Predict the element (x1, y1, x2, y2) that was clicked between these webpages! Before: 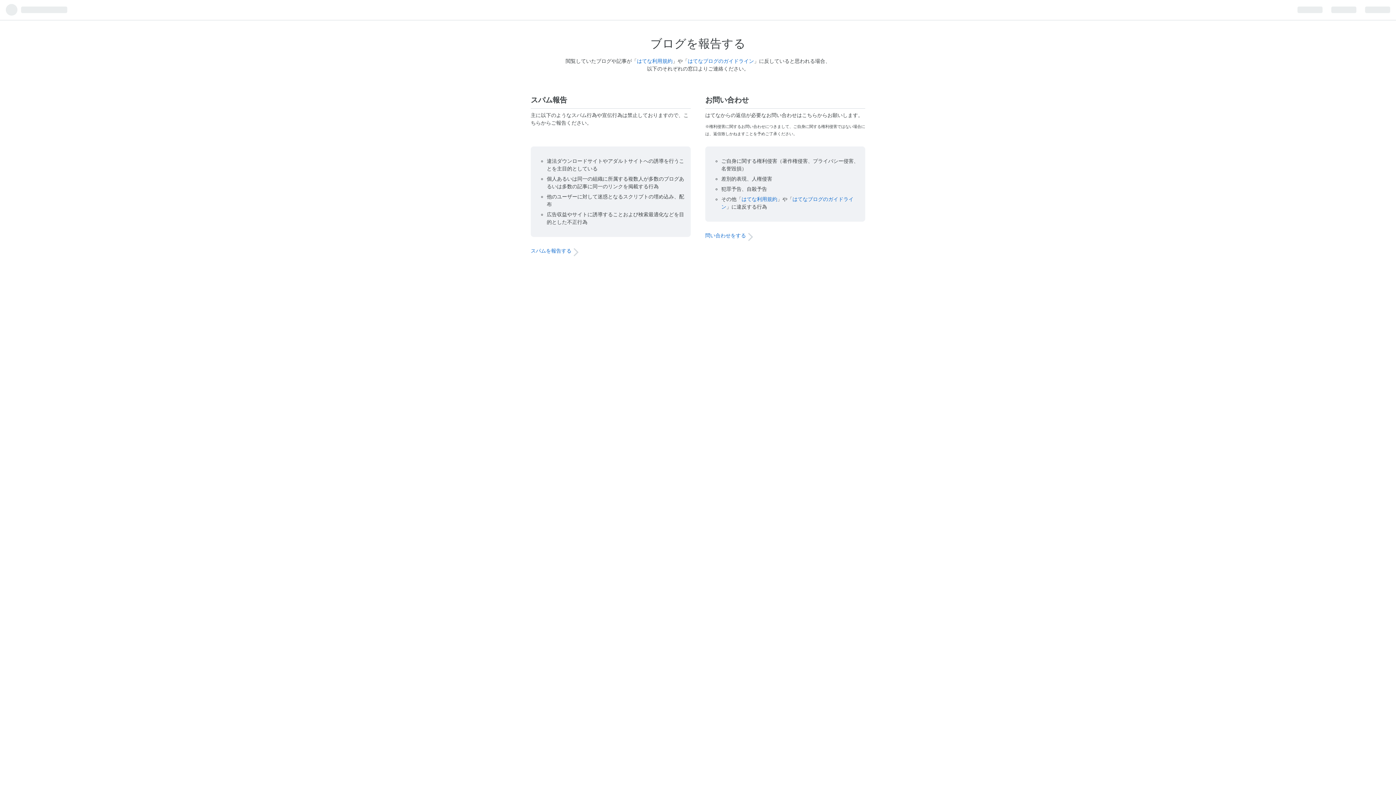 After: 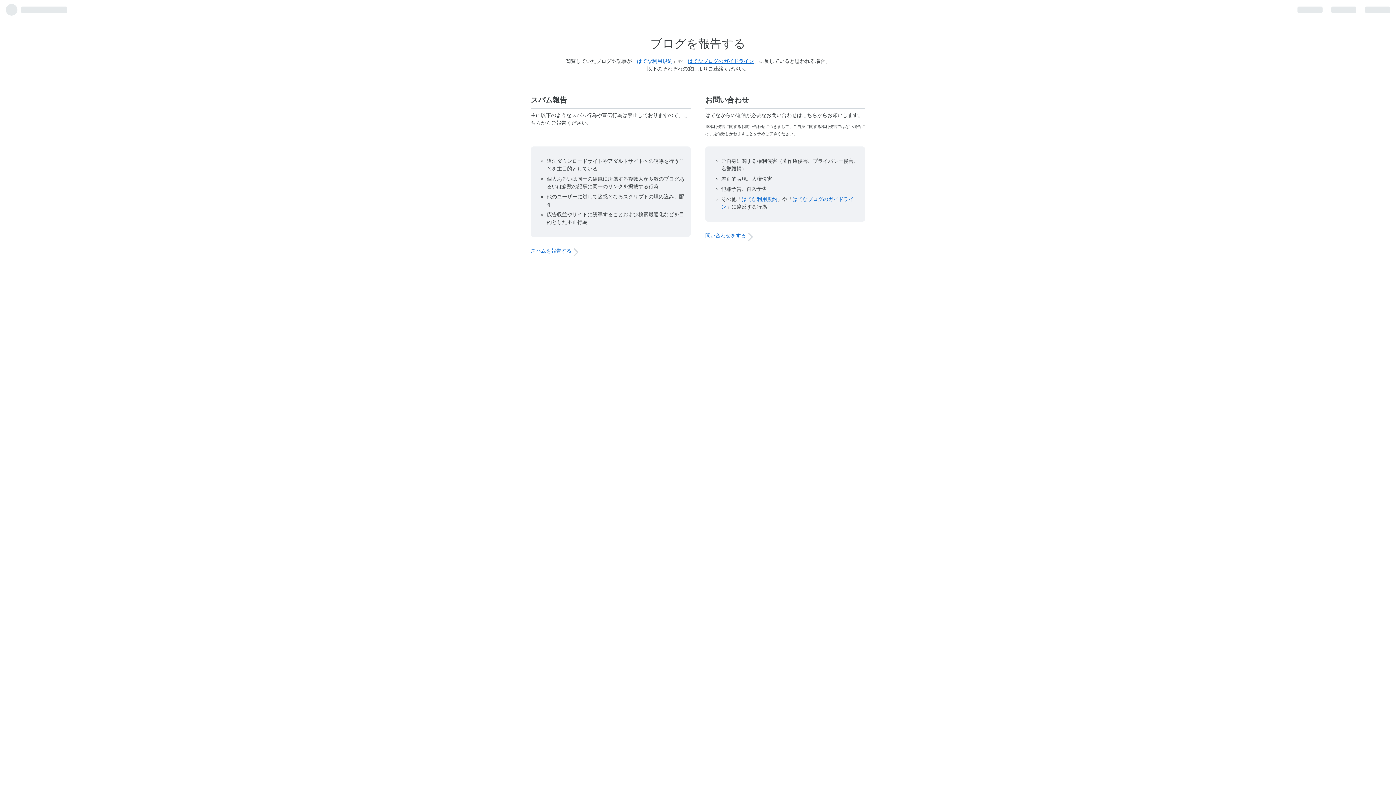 Action: label: はてなブログのガイドライン bbox: (688, 58, 754, 64)